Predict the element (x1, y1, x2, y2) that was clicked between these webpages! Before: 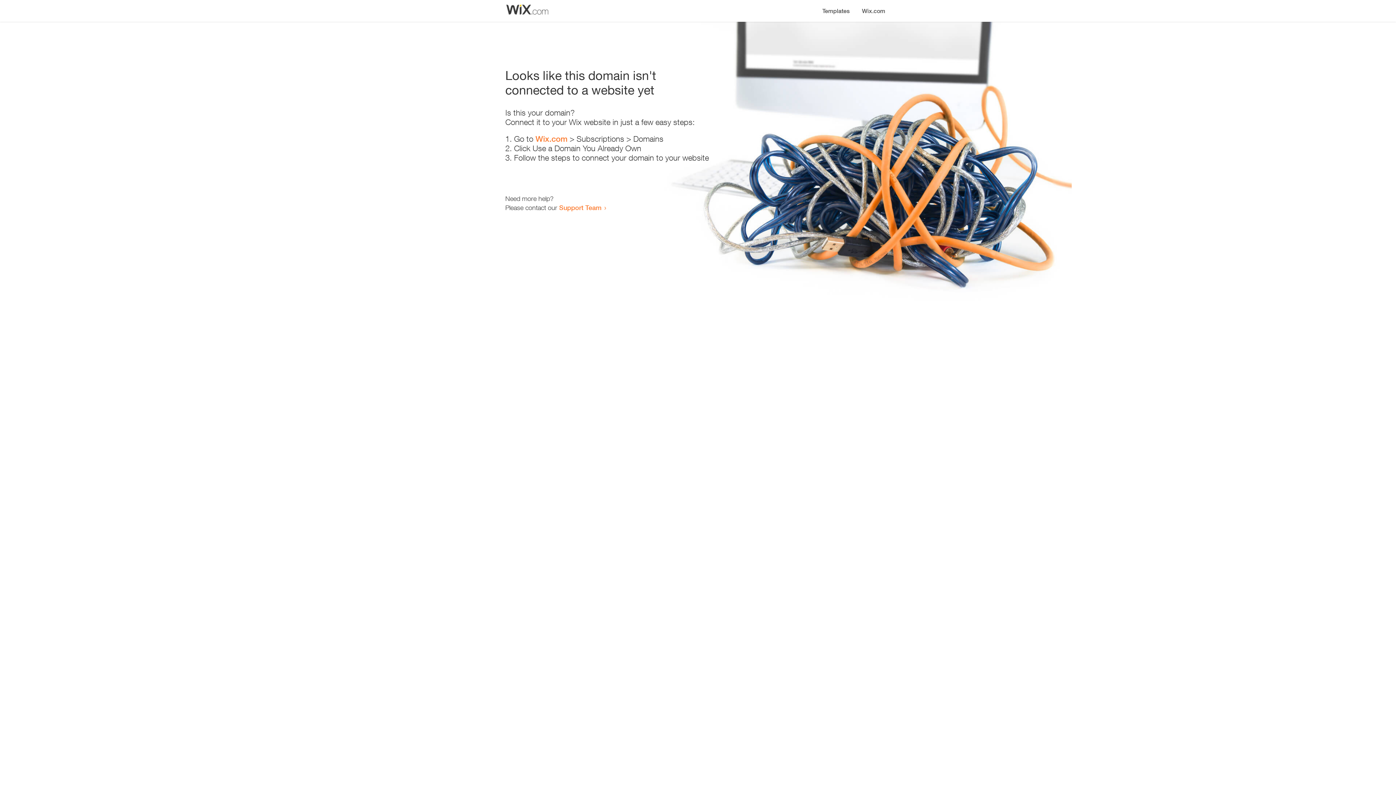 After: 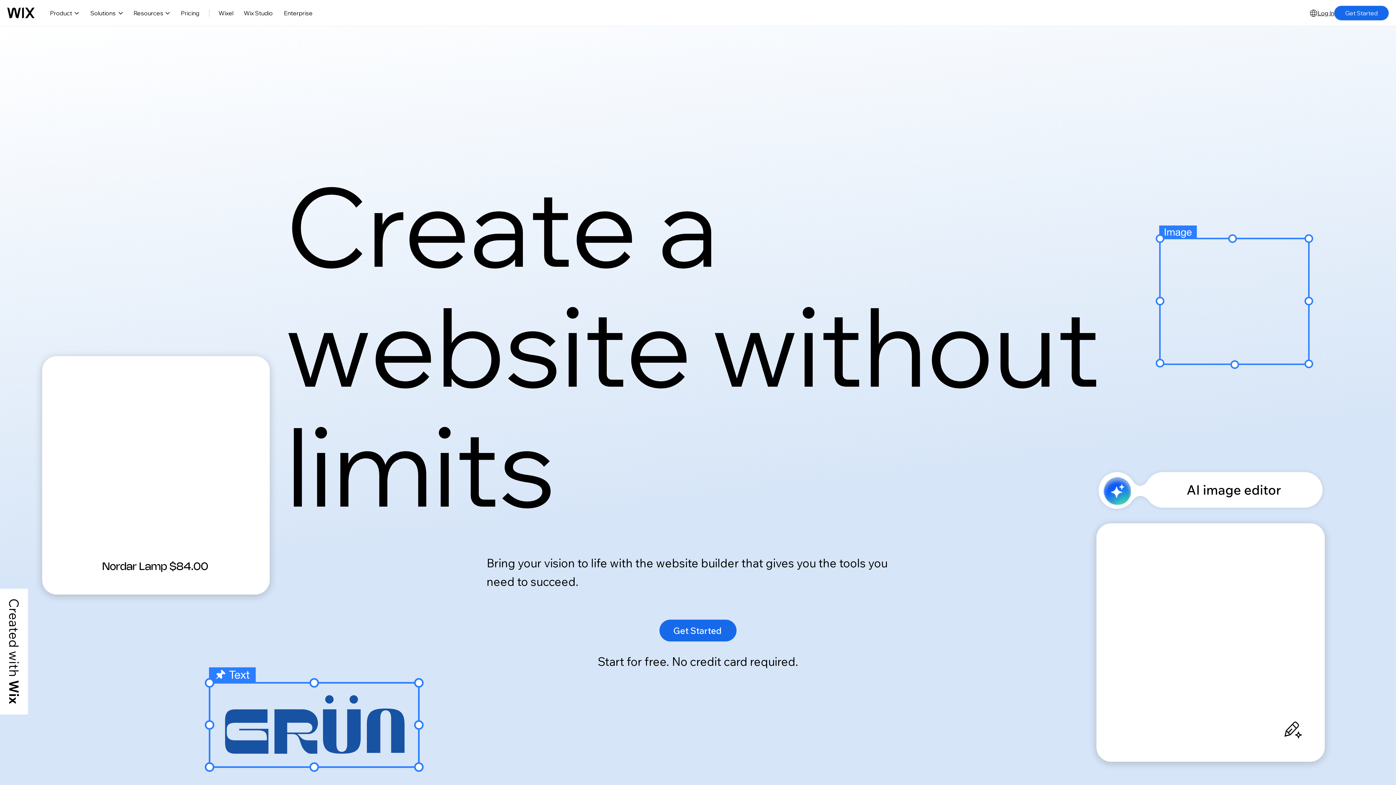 Action: label: Wix.com bbox: (535, 134, 567, 143)